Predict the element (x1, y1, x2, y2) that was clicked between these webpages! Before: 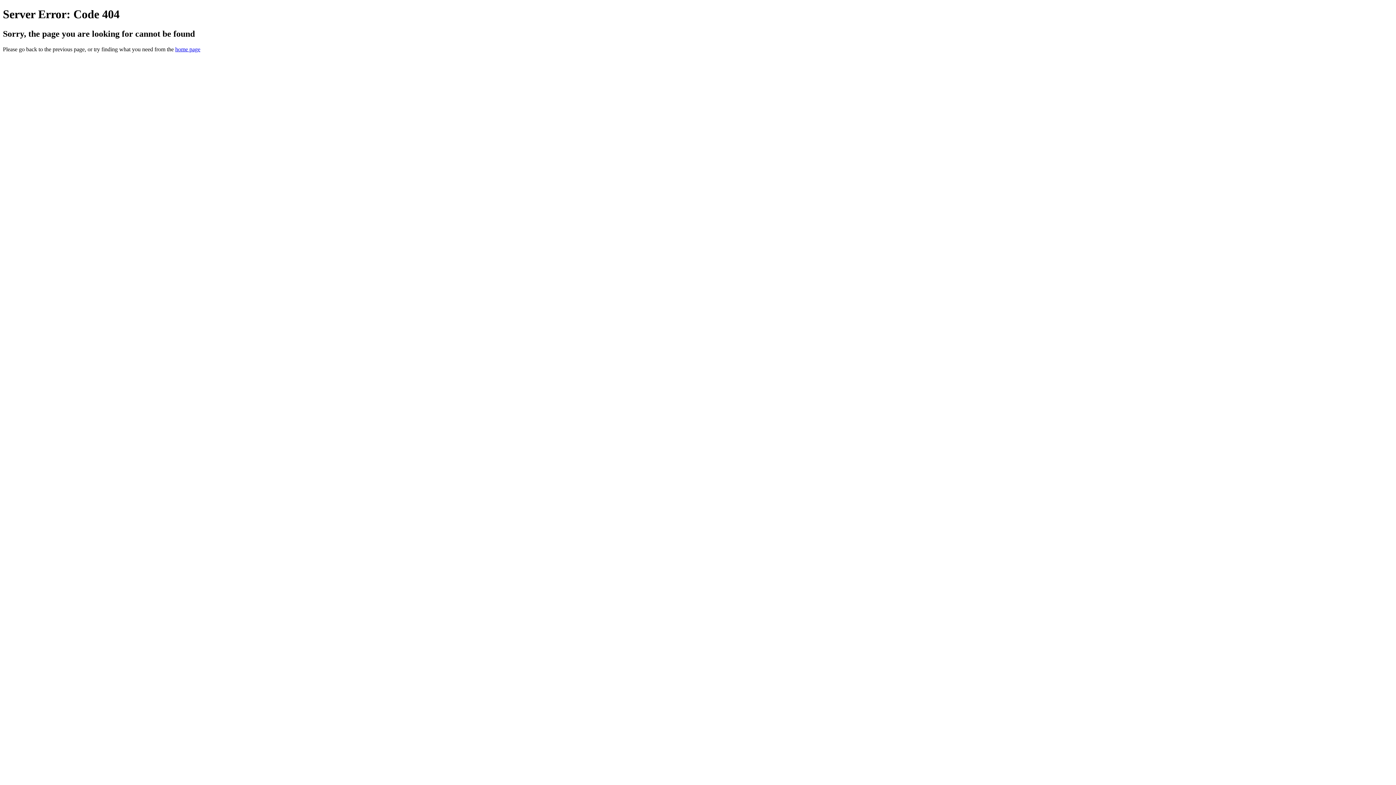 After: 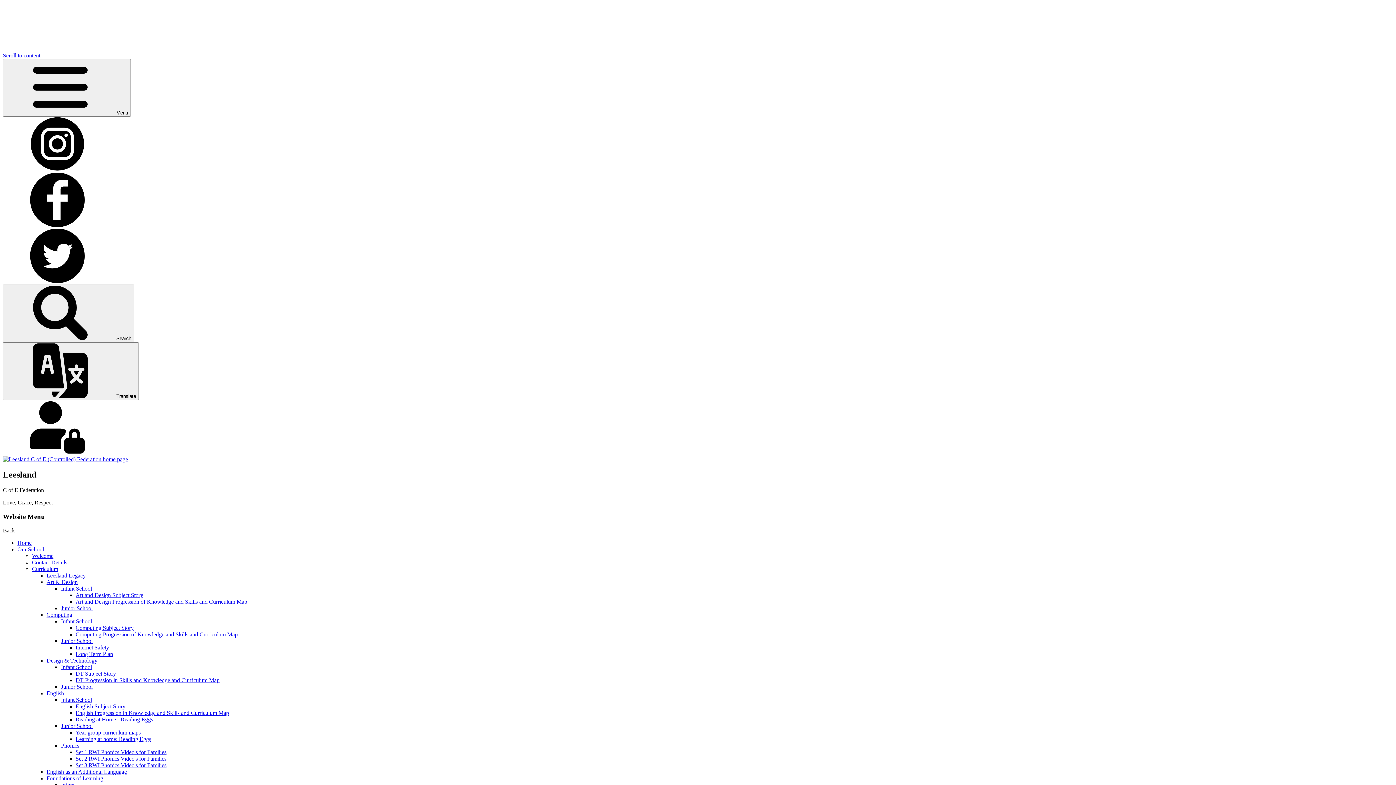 Action: bbox: (175, 46, 200, 52) label: home page